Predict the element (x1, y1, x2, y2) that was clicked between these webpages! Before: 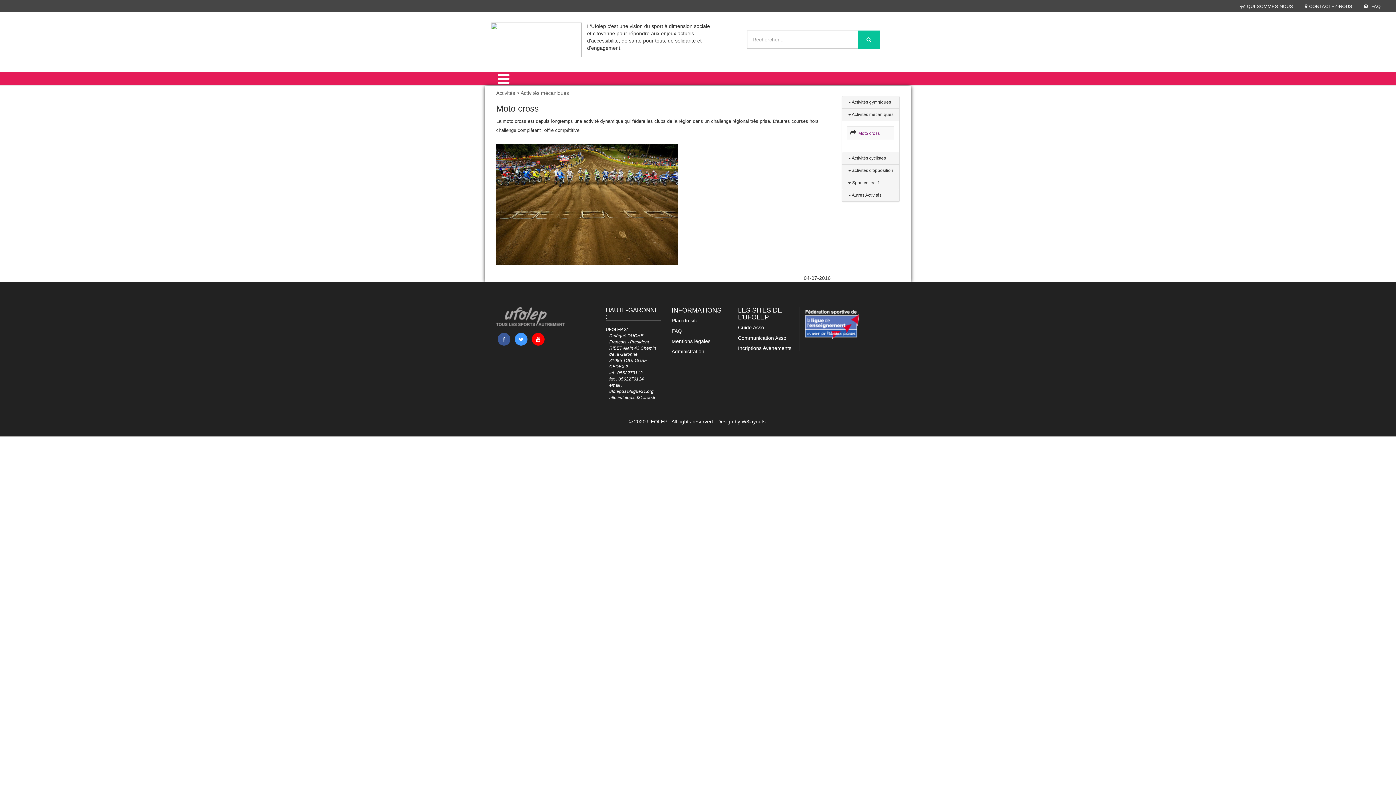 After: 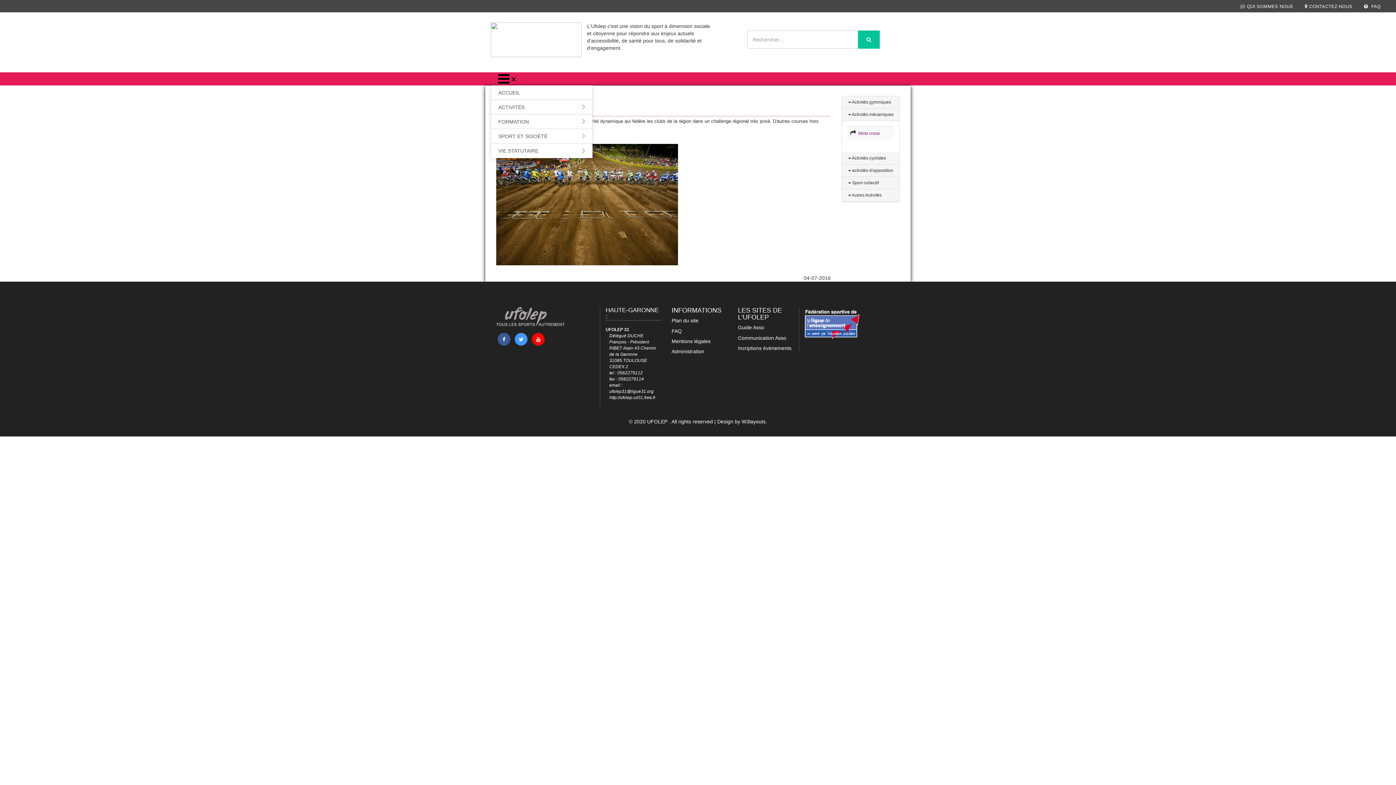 Action: bbox: (490, 72, 522, 85)